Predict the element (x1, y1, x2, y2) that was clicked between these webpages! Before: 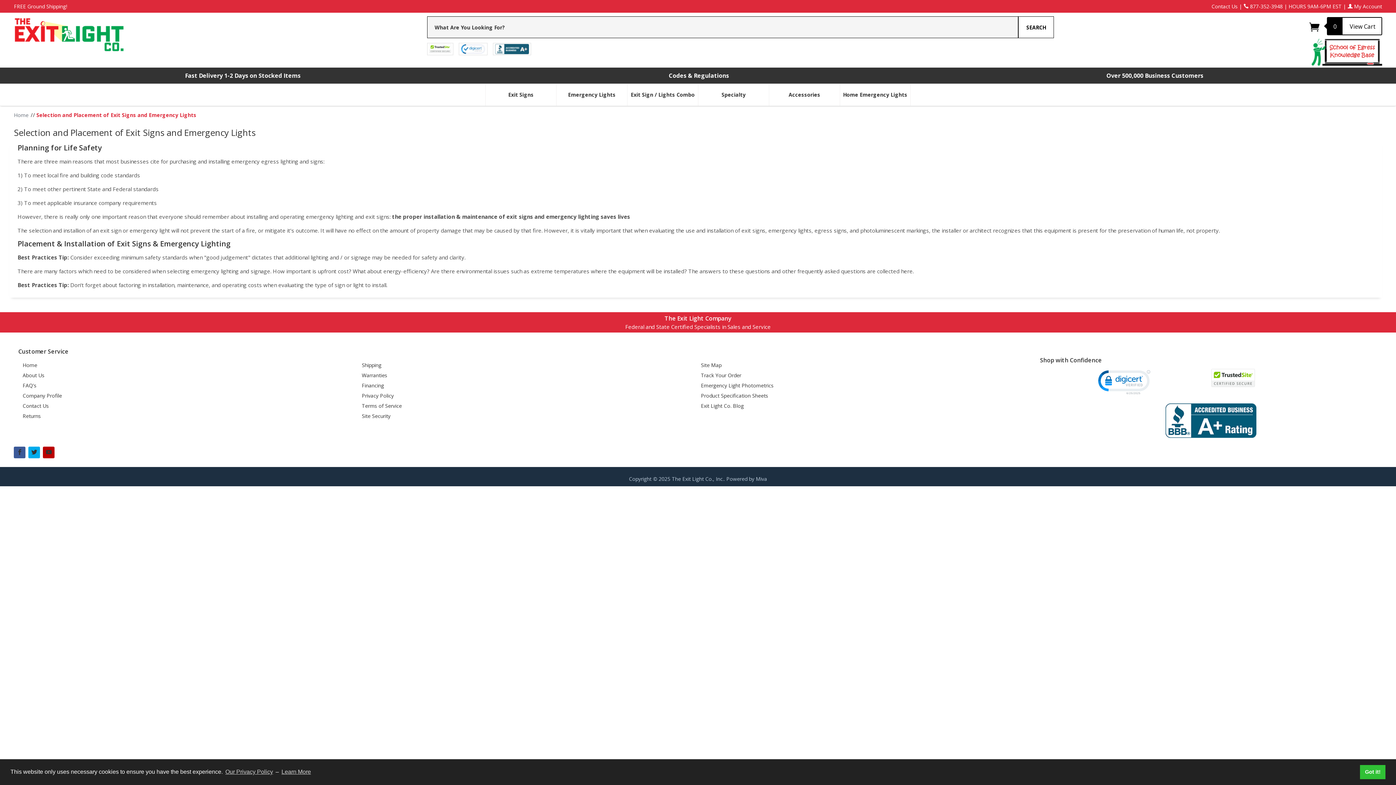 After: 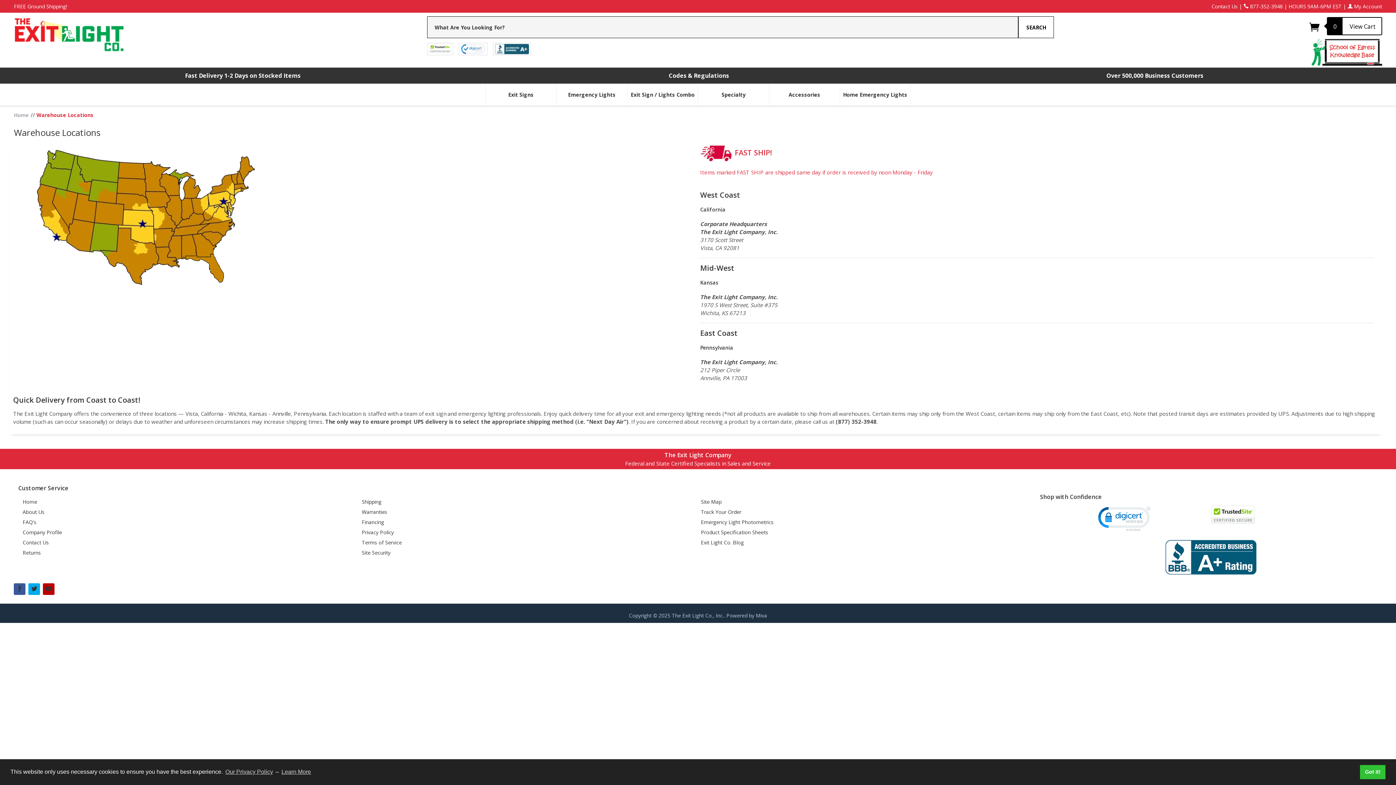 Action: bbox: (185, 71, 300, 79) label: Fast Delivery 1-2 Days on Stocked Items